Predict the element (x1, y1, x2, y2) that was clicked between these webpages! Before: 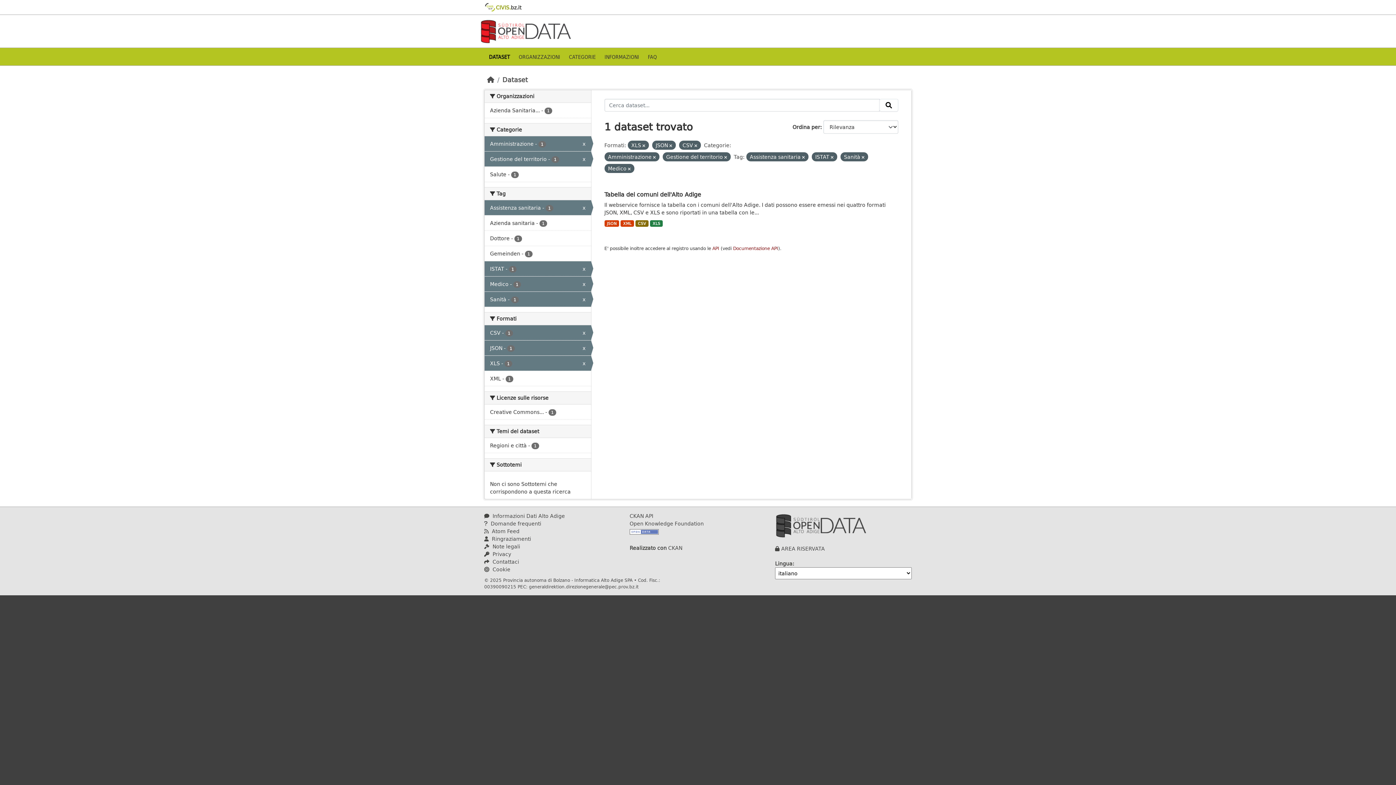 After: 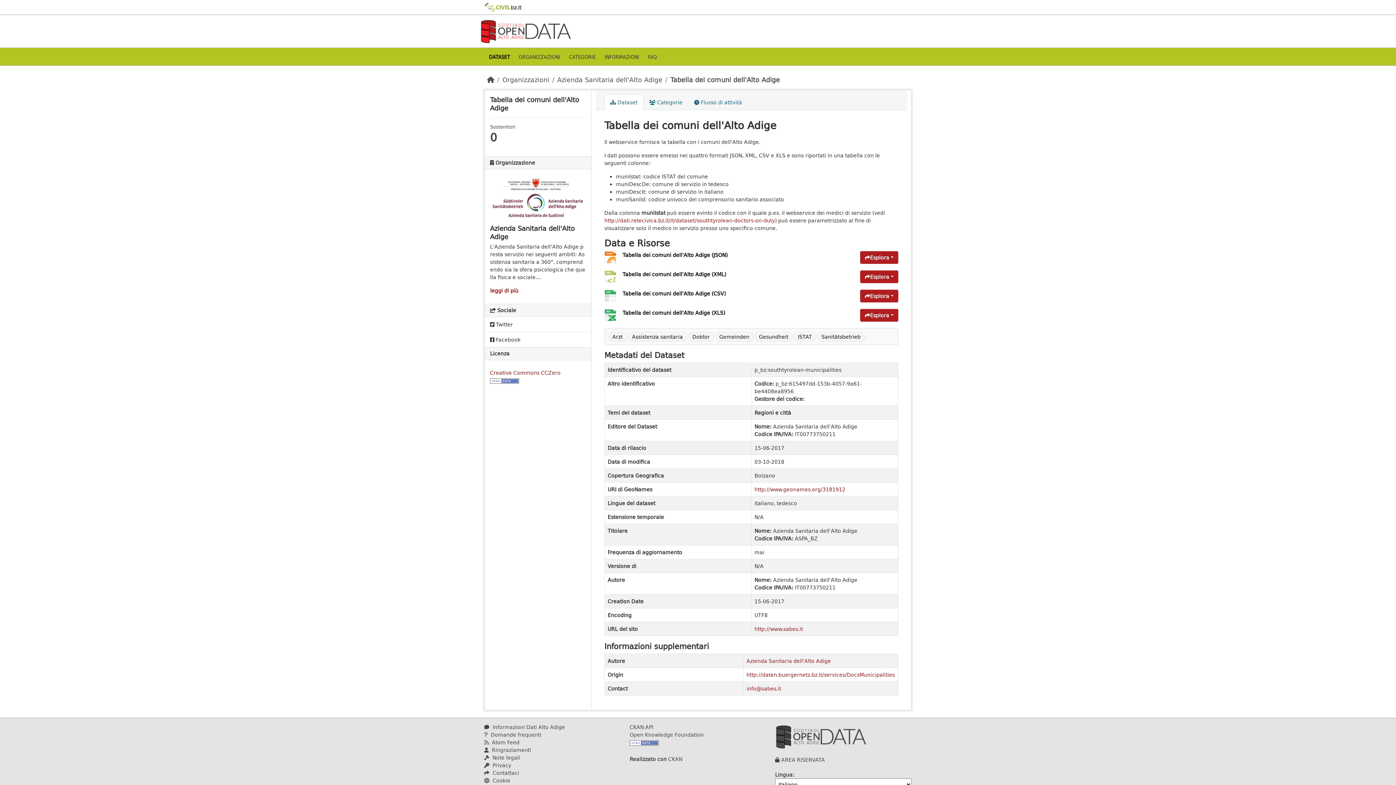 Action: label: XLS bbox: (650, 220, 662, 226)